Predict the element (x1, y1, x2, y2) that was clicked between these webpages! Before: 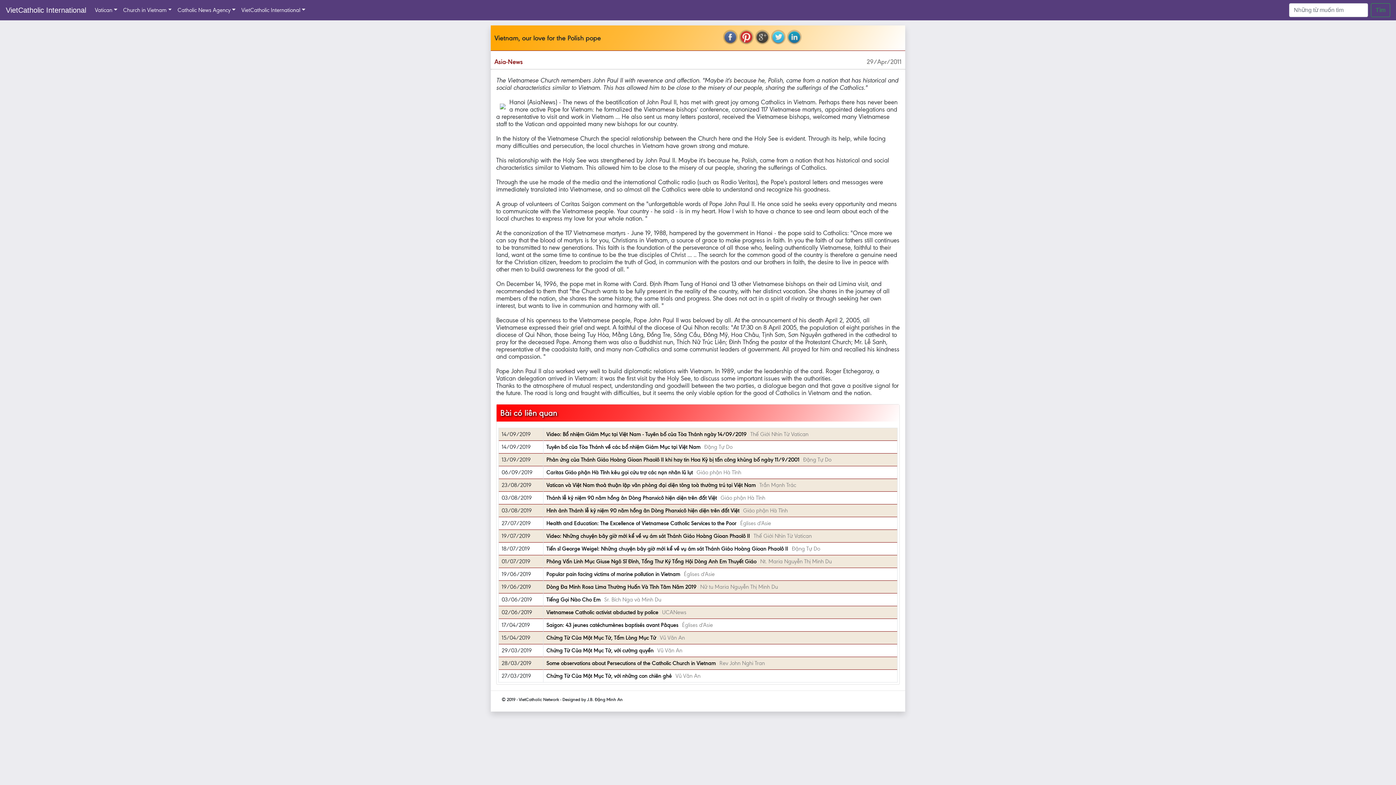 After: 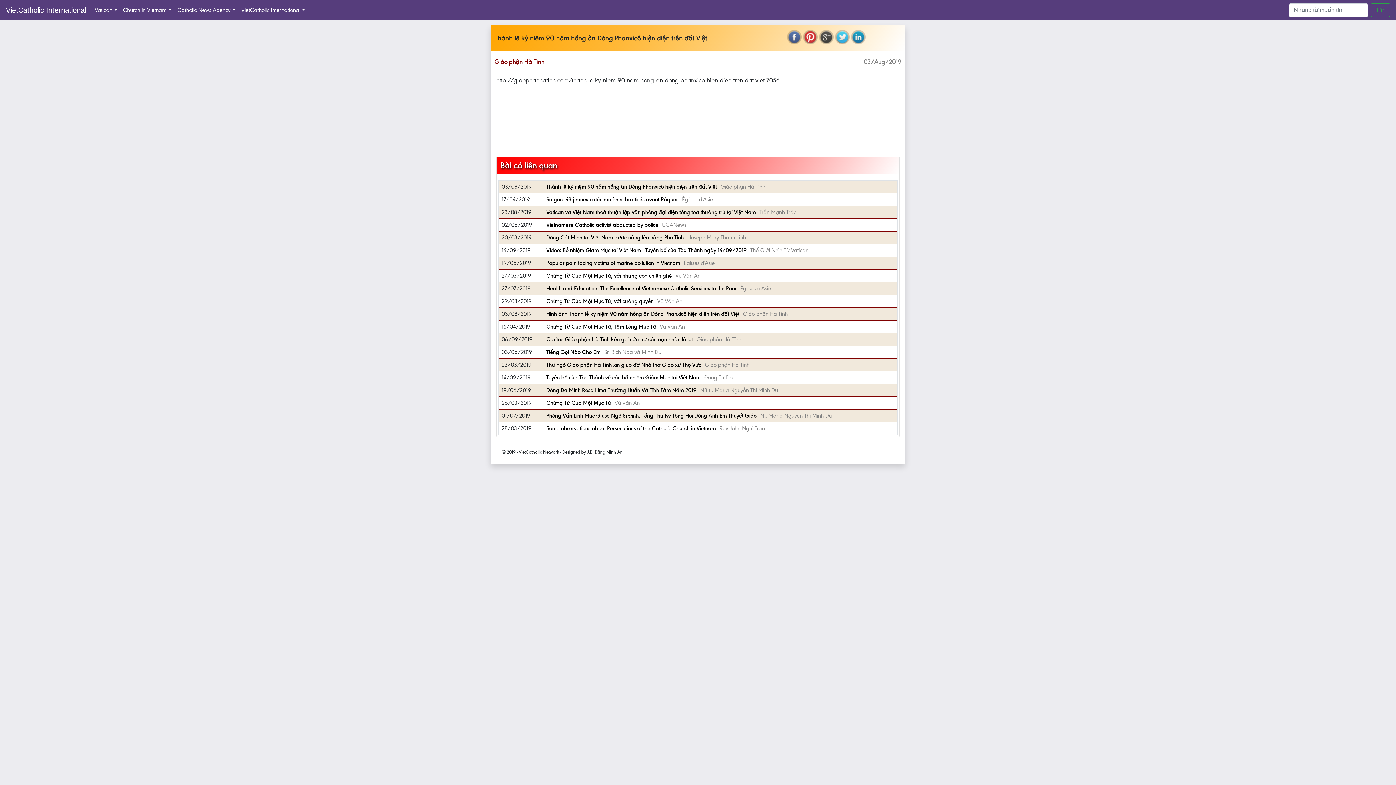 Action: label: Thánh lễ kỷ niệm 90 năm hồng ân Dòng Phanxicô hiện diện trên đất Việt bbox: (546, 494, 717, 501)